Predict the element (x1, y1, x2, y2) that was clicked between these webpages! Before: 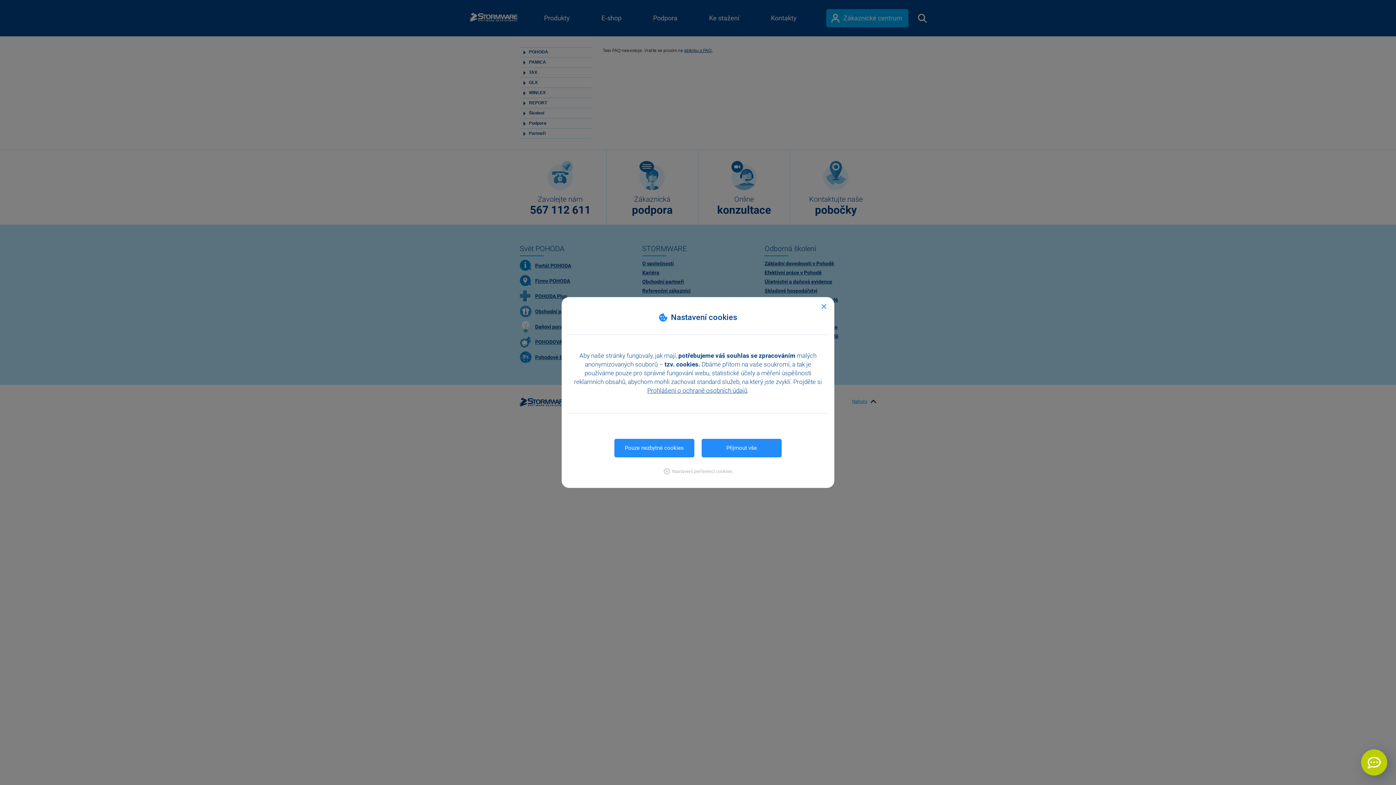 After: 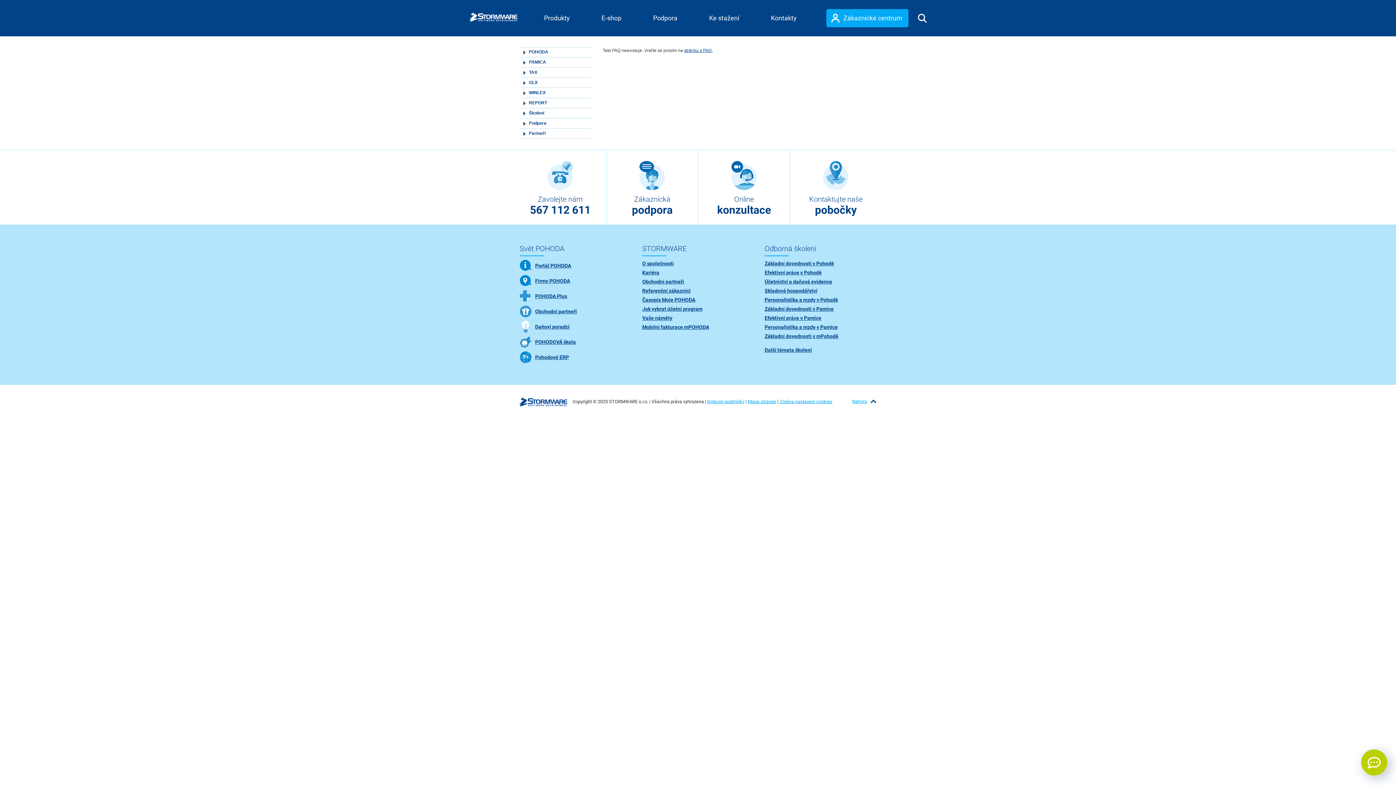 Action: label: Pouze nezbytné cookies bbox: (614, 439, 694, 457)